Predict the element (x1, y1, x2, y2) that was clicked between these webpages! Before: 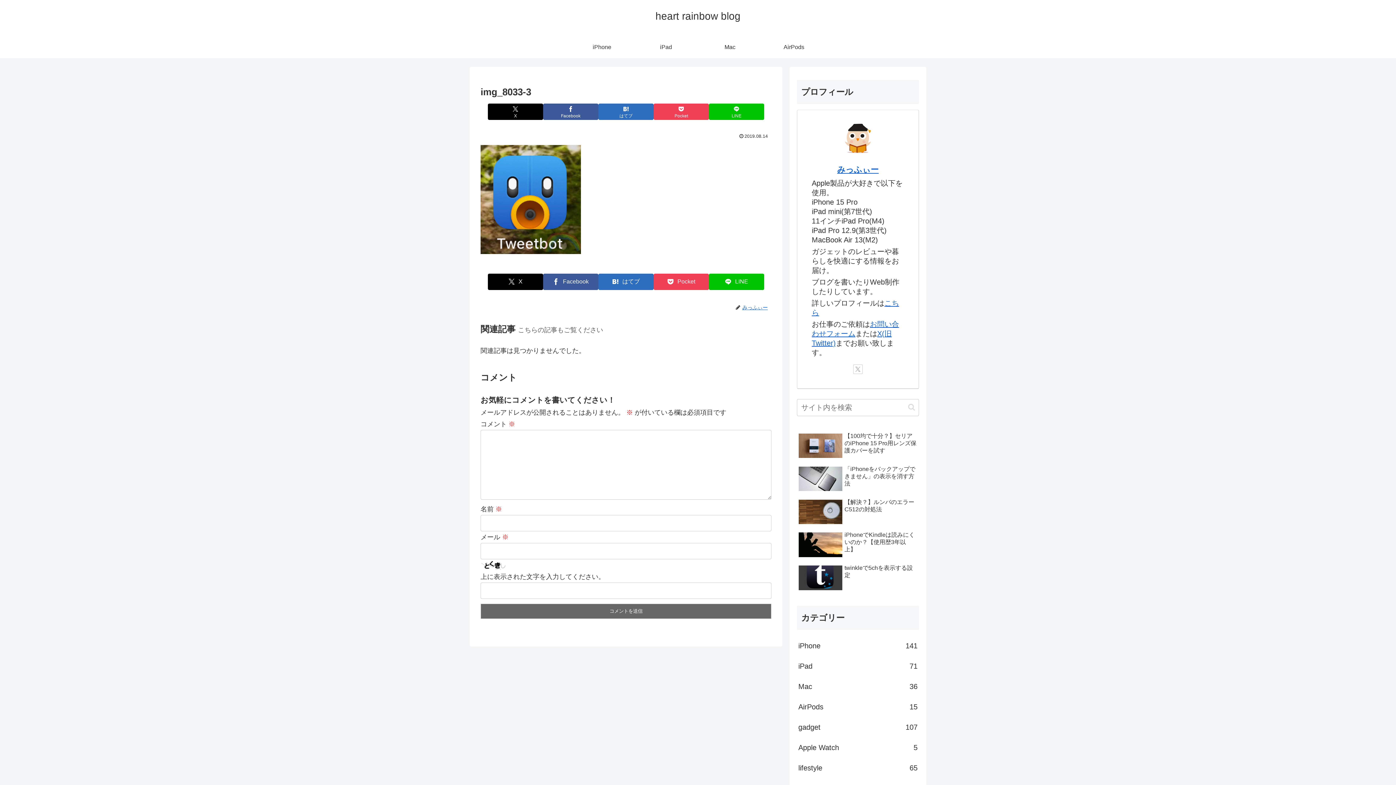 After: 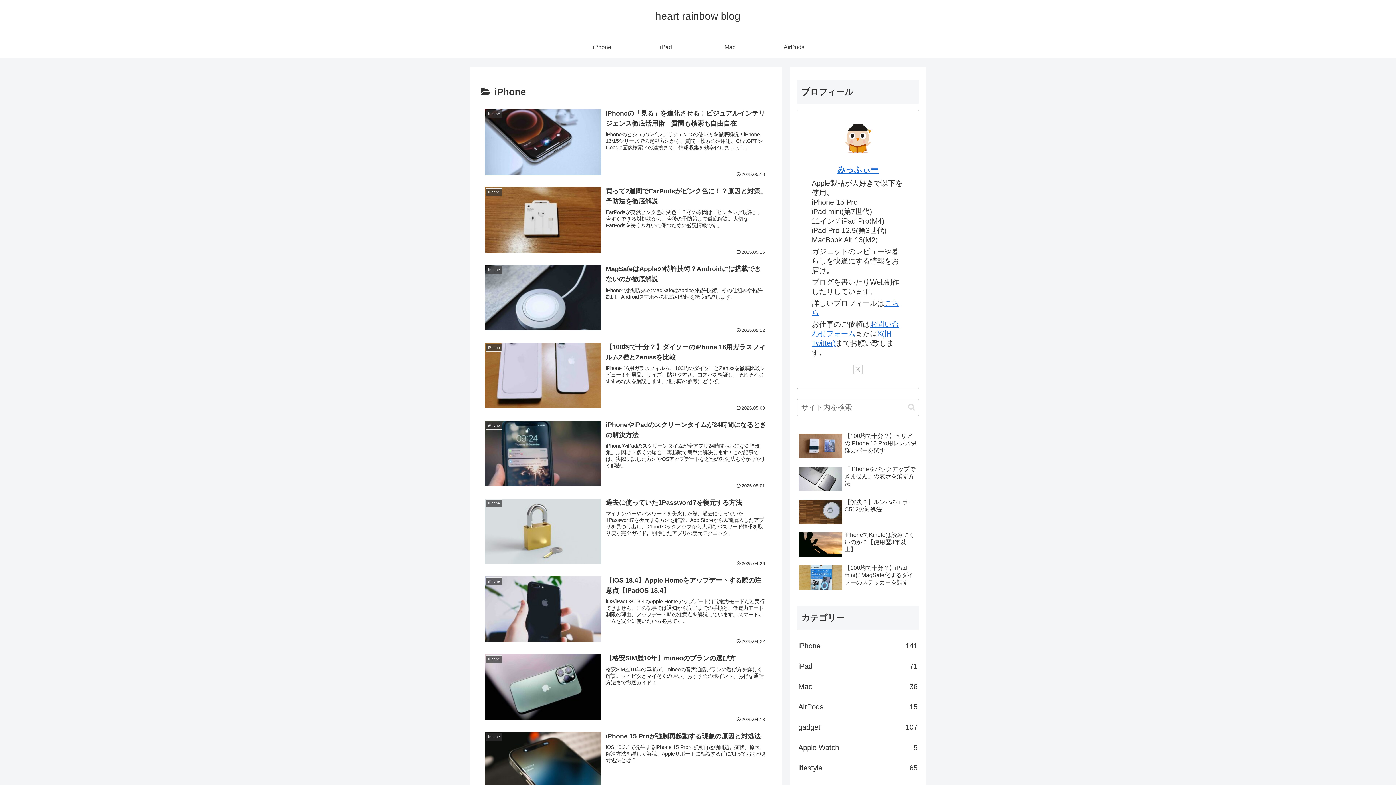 Action: label: iPhone
141 bbox: (797, 636, 919, 656)